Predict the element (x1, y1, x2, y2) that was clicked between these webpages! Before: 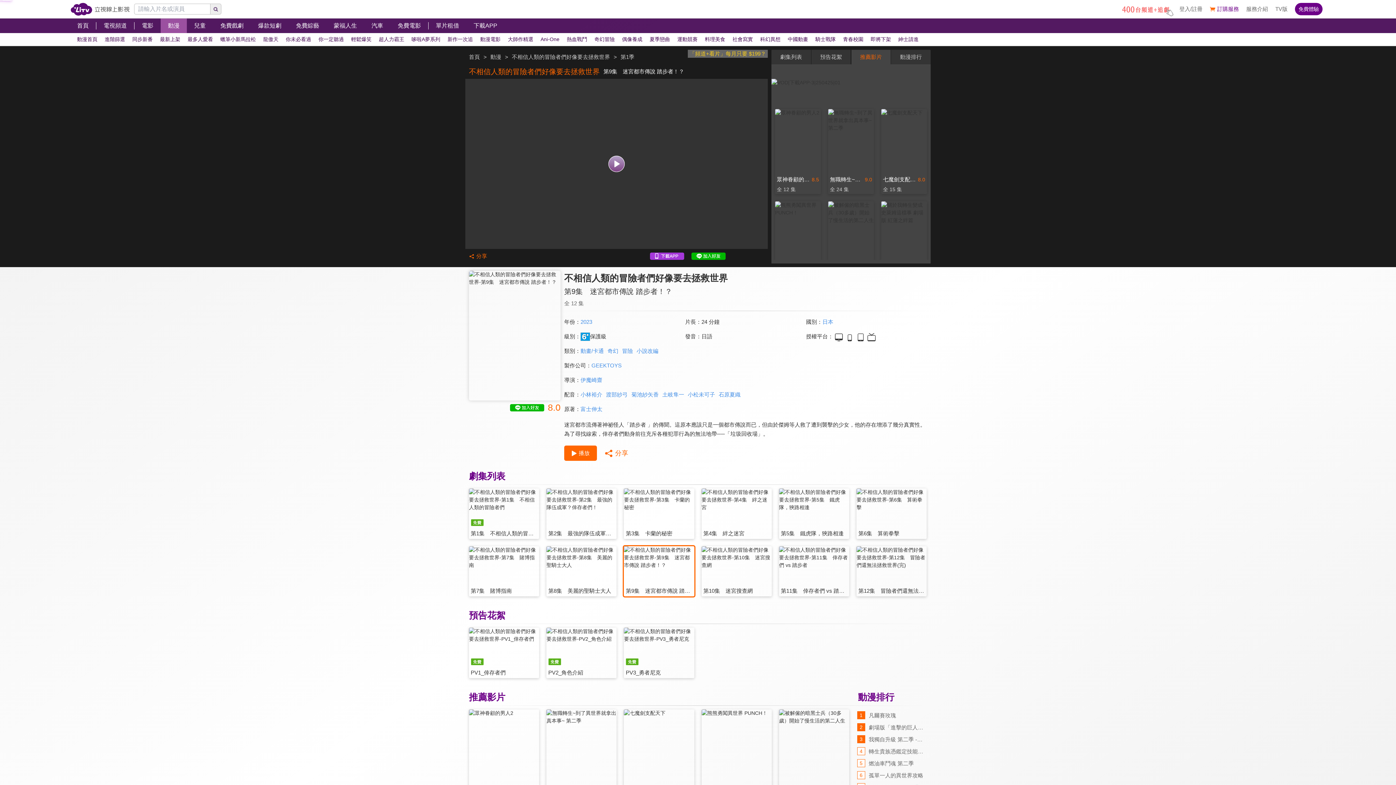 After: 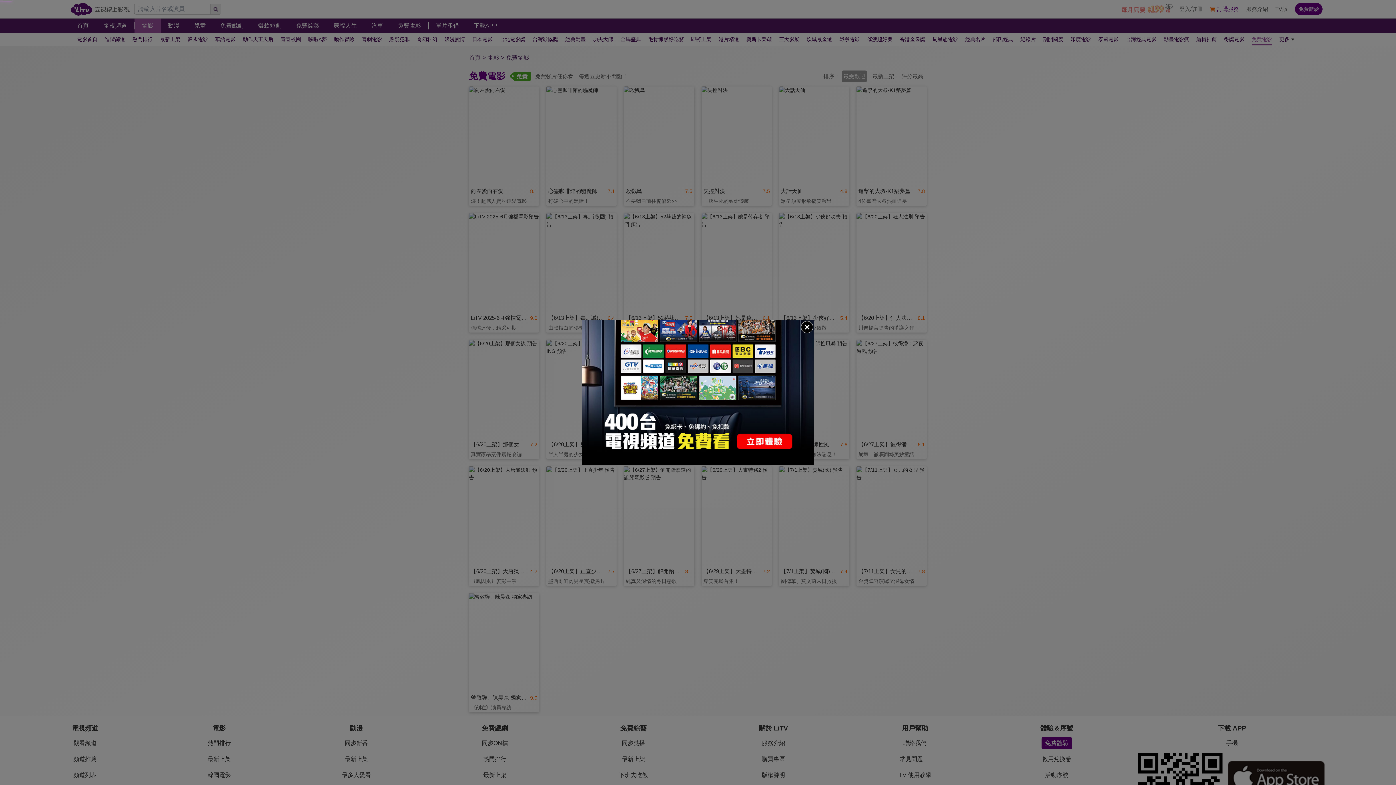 Action: bbox: (390, 18, 428, 33) label: 免費電影